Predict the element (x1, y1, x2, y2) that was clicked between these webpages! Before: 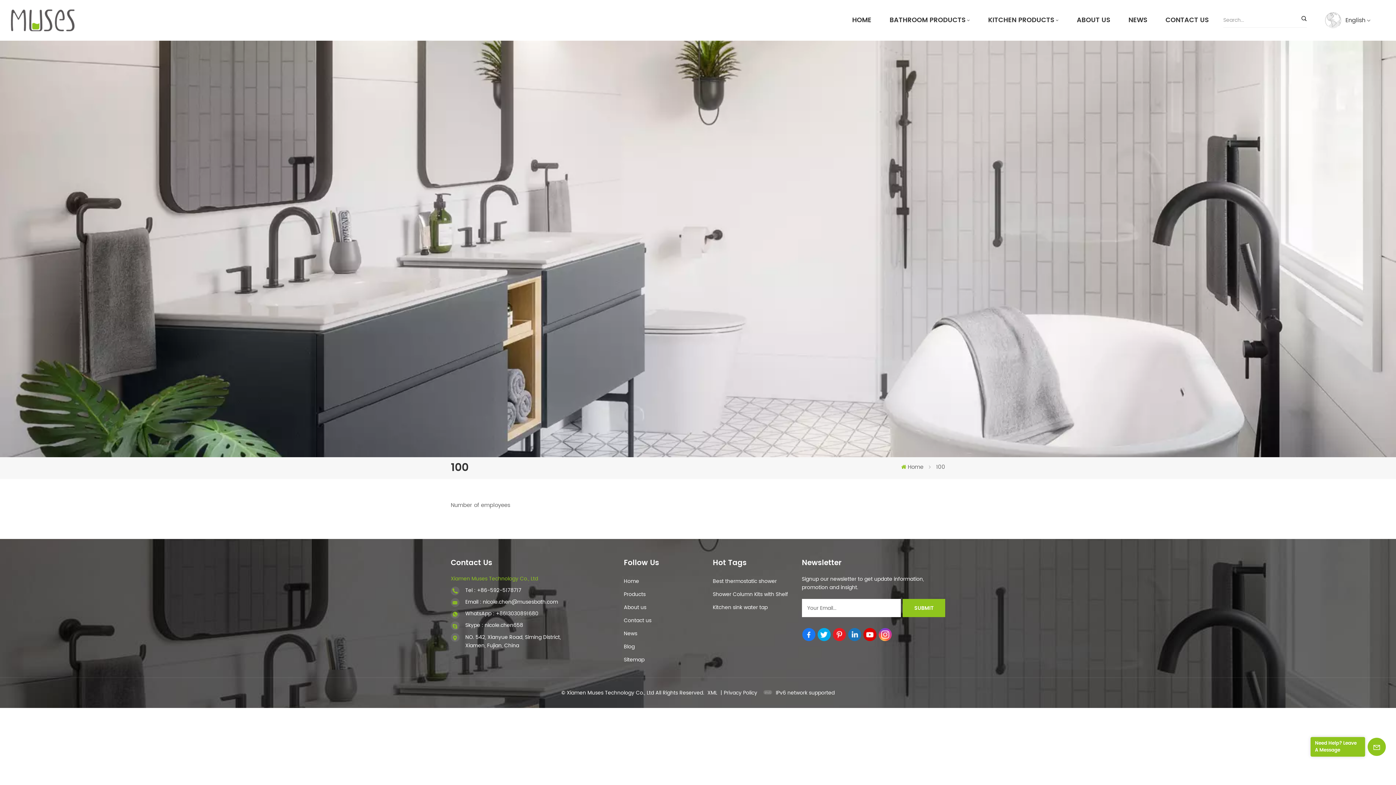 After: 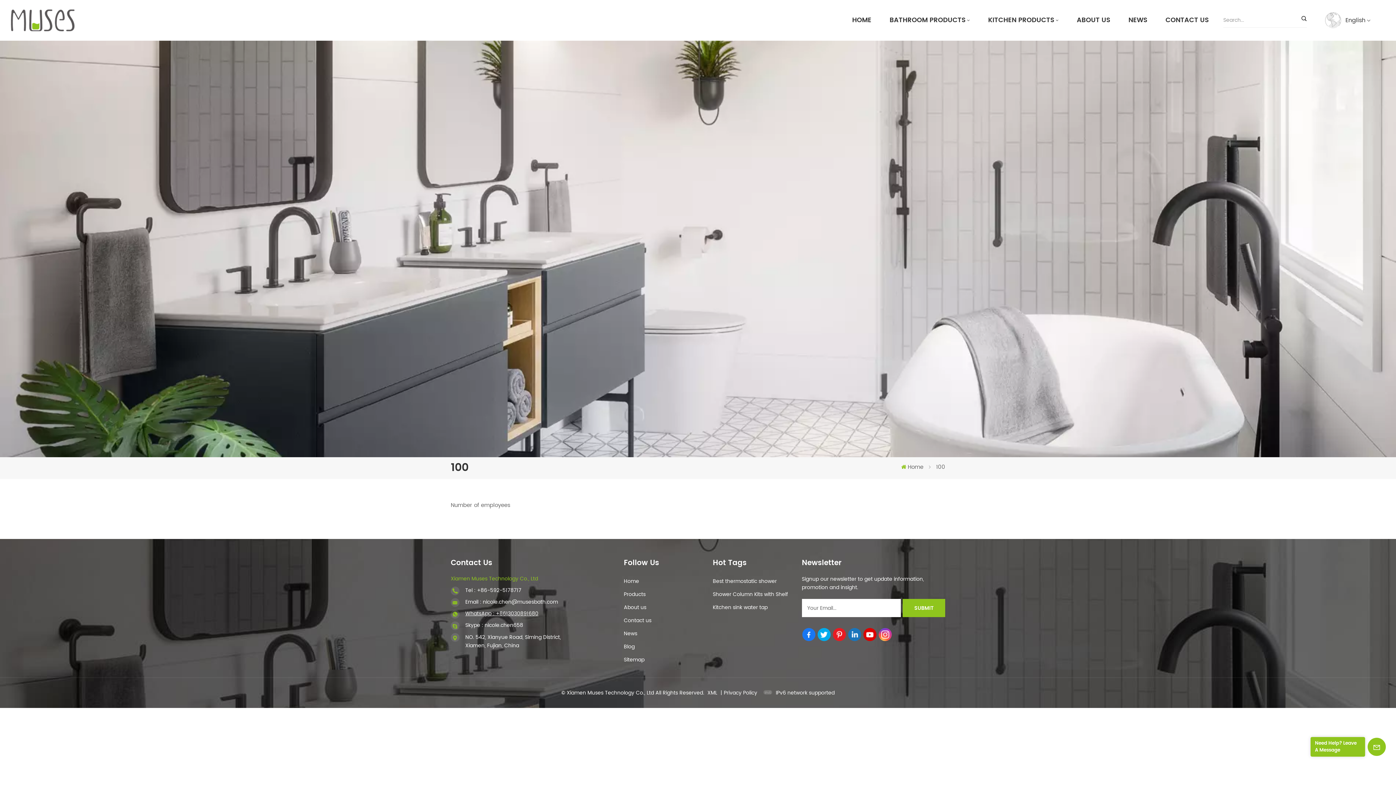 Action: label: WhatsApp : +8613030891680 bbox: (465, 610, 538, 618)